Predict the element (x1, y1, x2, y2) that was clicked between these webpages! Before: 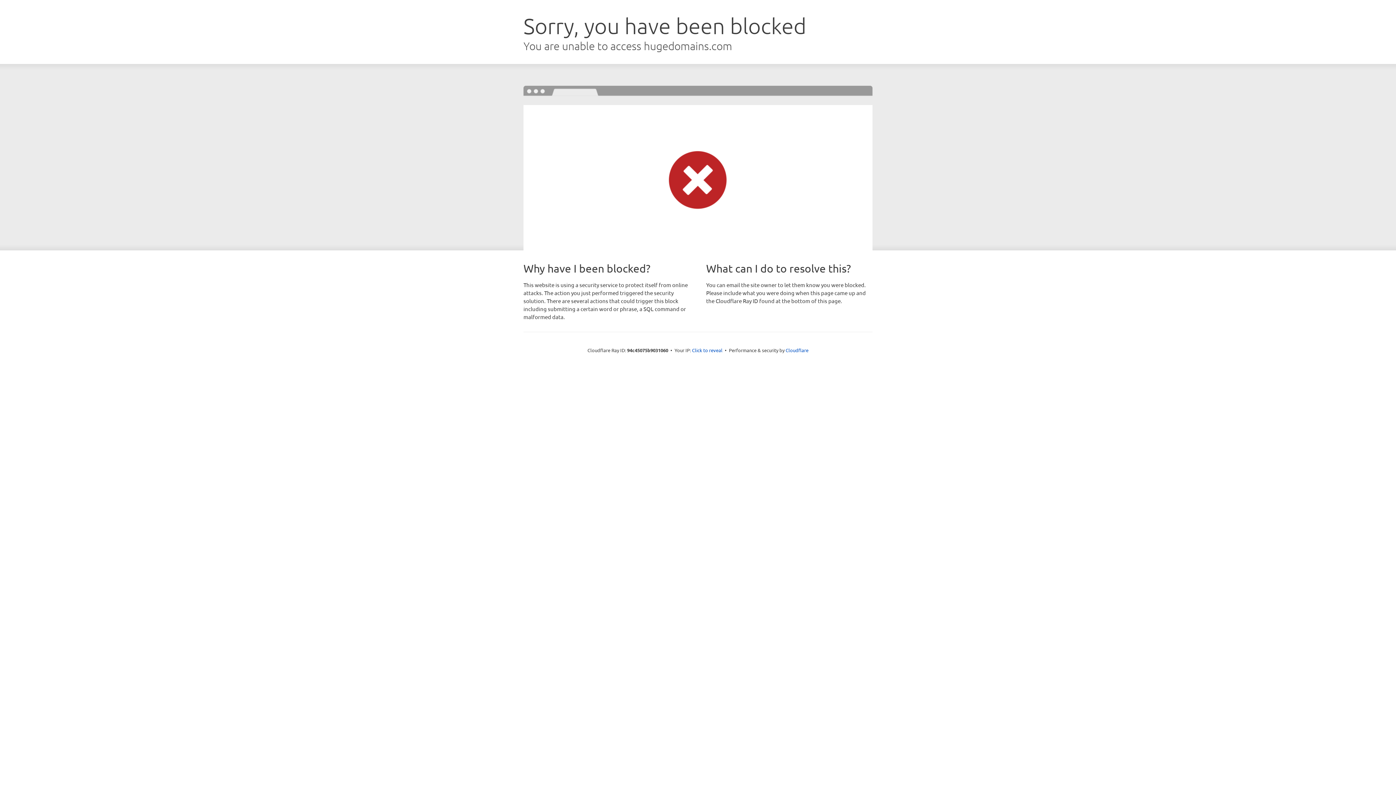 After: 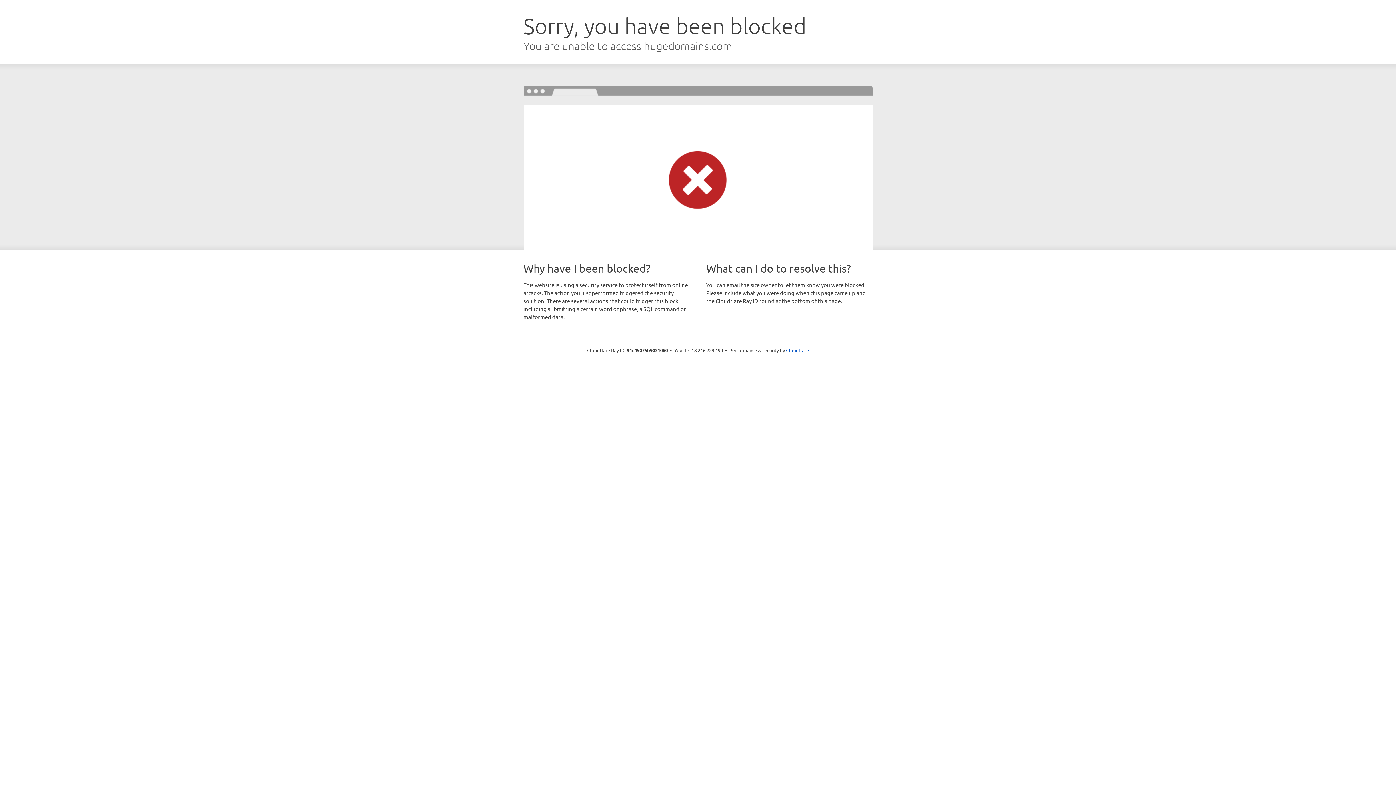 Action: label: Click to reveal bbox: (692, 346, 722, 353)